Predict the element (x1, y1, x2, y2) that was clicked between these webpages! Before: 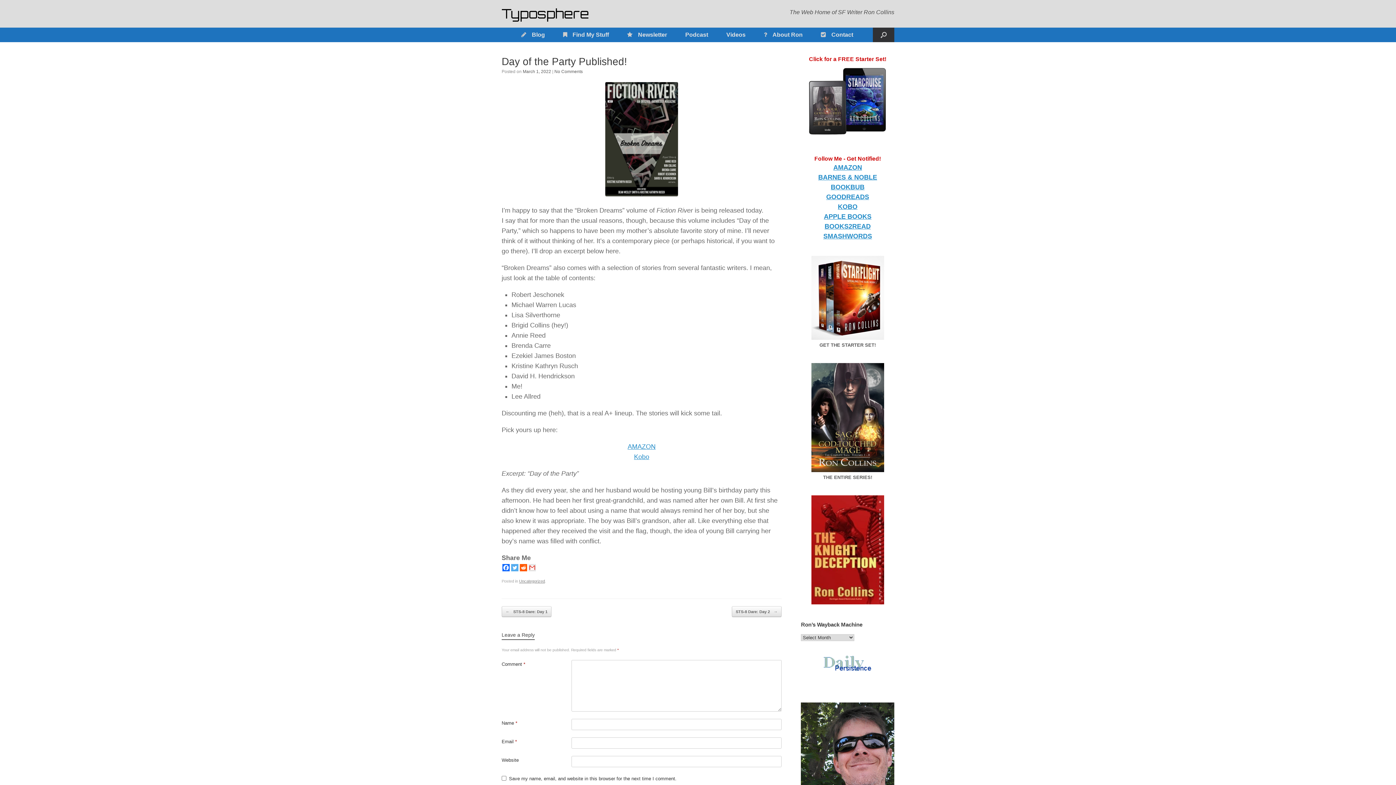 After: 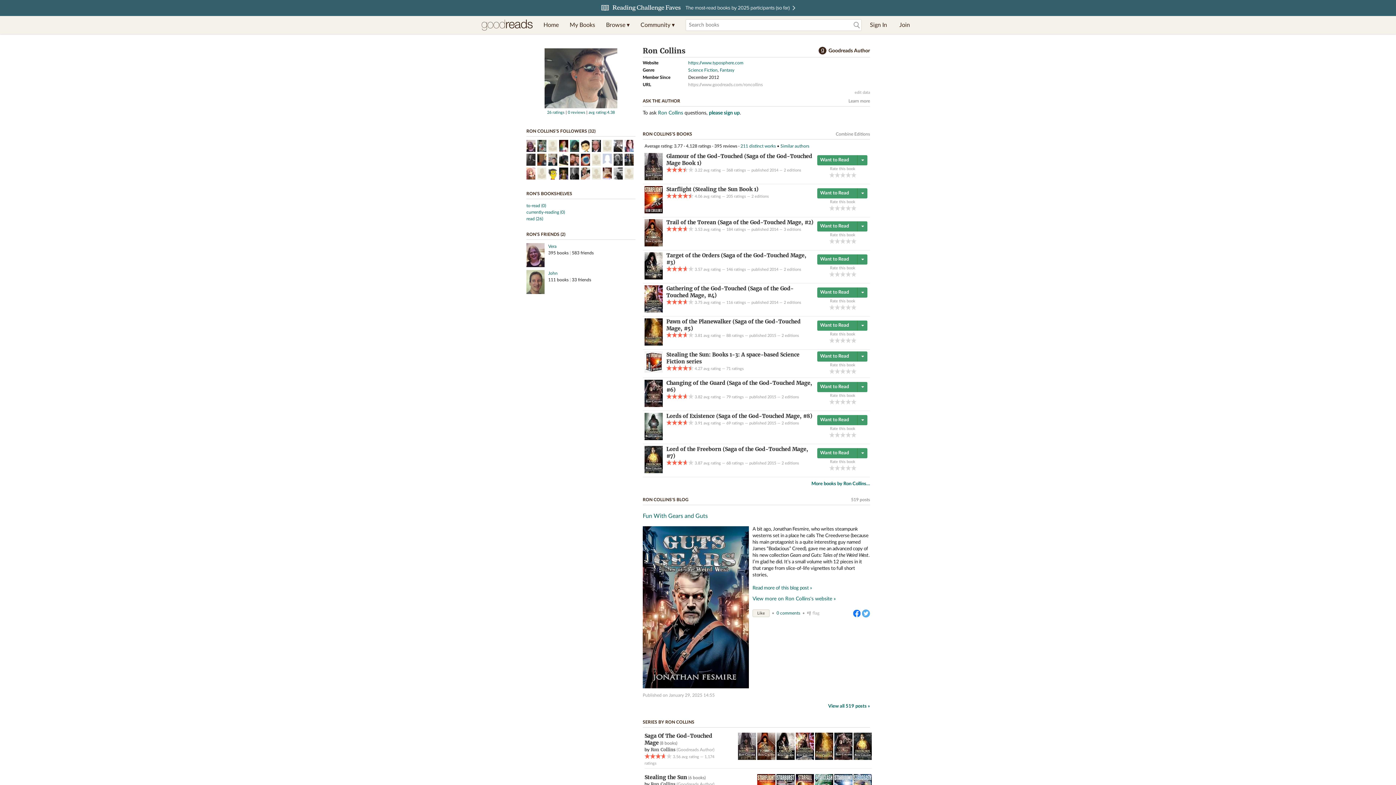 Action: label: GOODREADS bbox: (826, 193, 869, 200)